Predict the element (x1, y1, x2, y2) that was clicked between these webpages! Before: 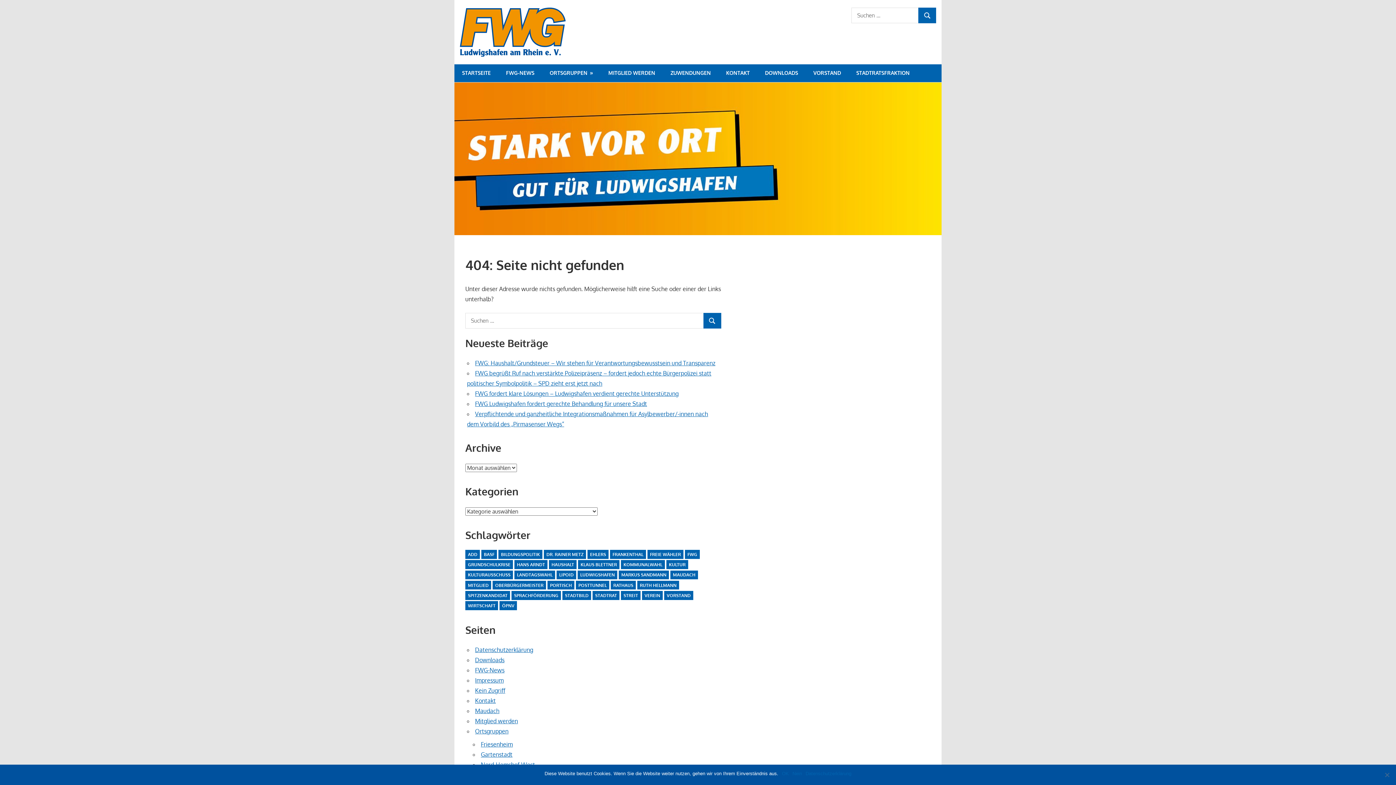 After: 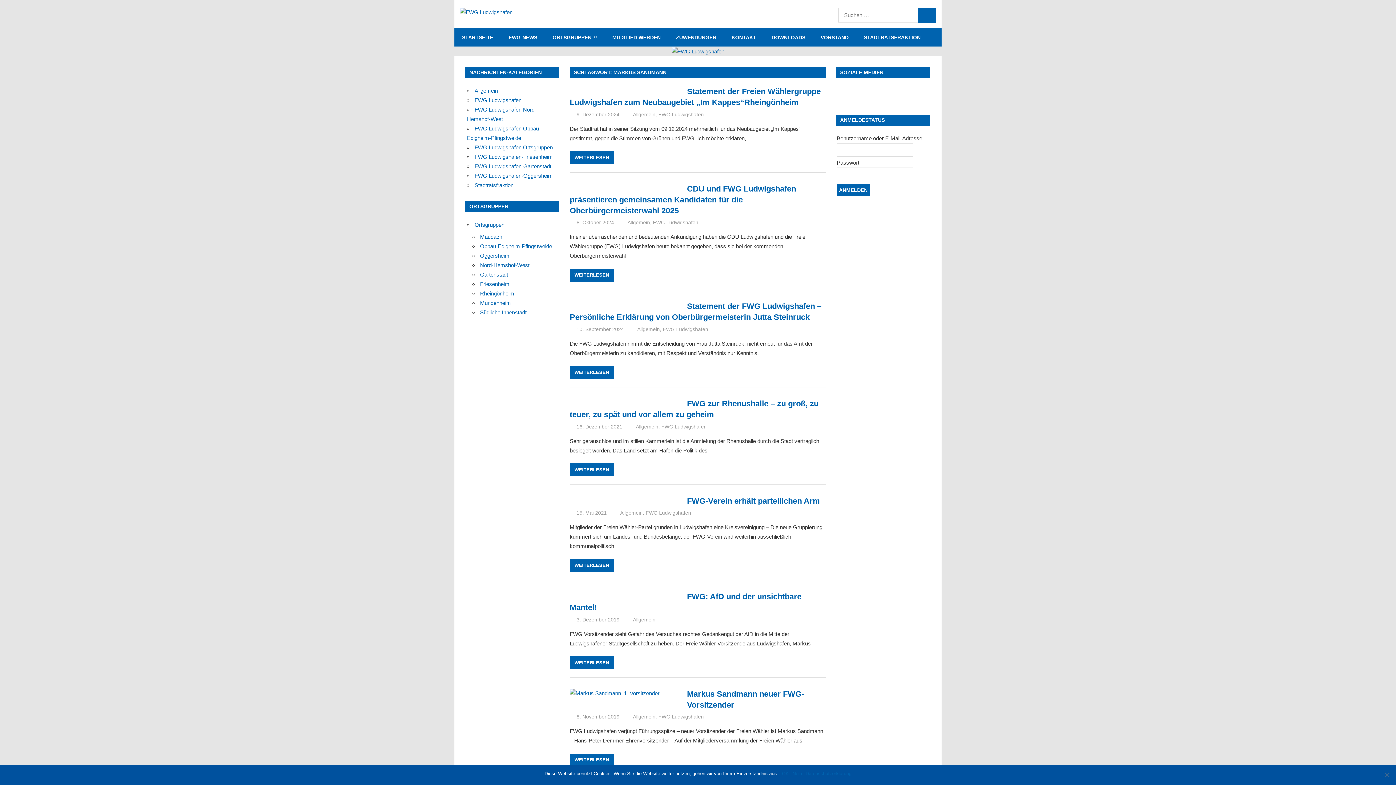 Action: label: Markus Sandmann (7 Einträge) bbox: (618, 570, 669, 579)